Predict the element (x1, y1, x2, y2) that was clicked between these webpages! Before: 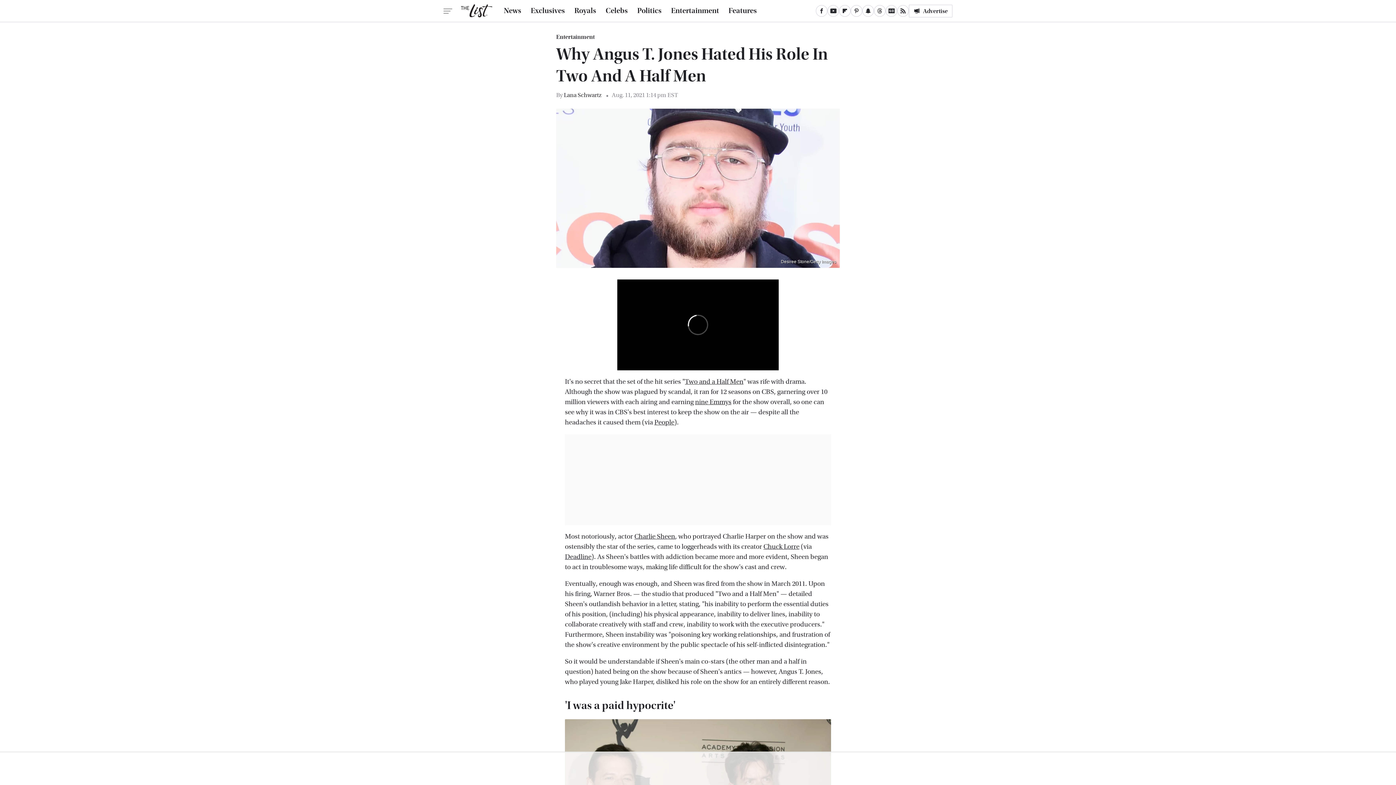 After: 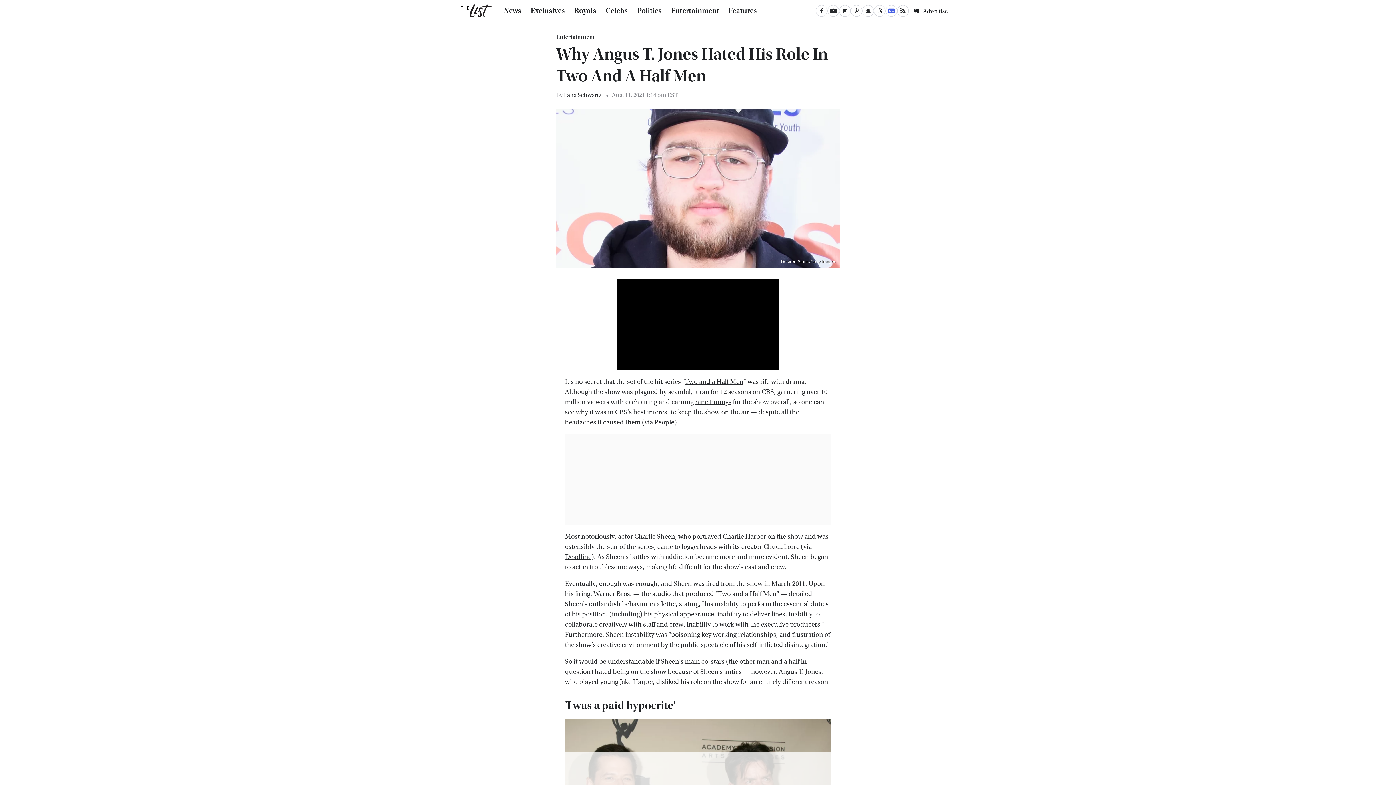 Action: label: Google bbox: (885, 5, 897, 16)